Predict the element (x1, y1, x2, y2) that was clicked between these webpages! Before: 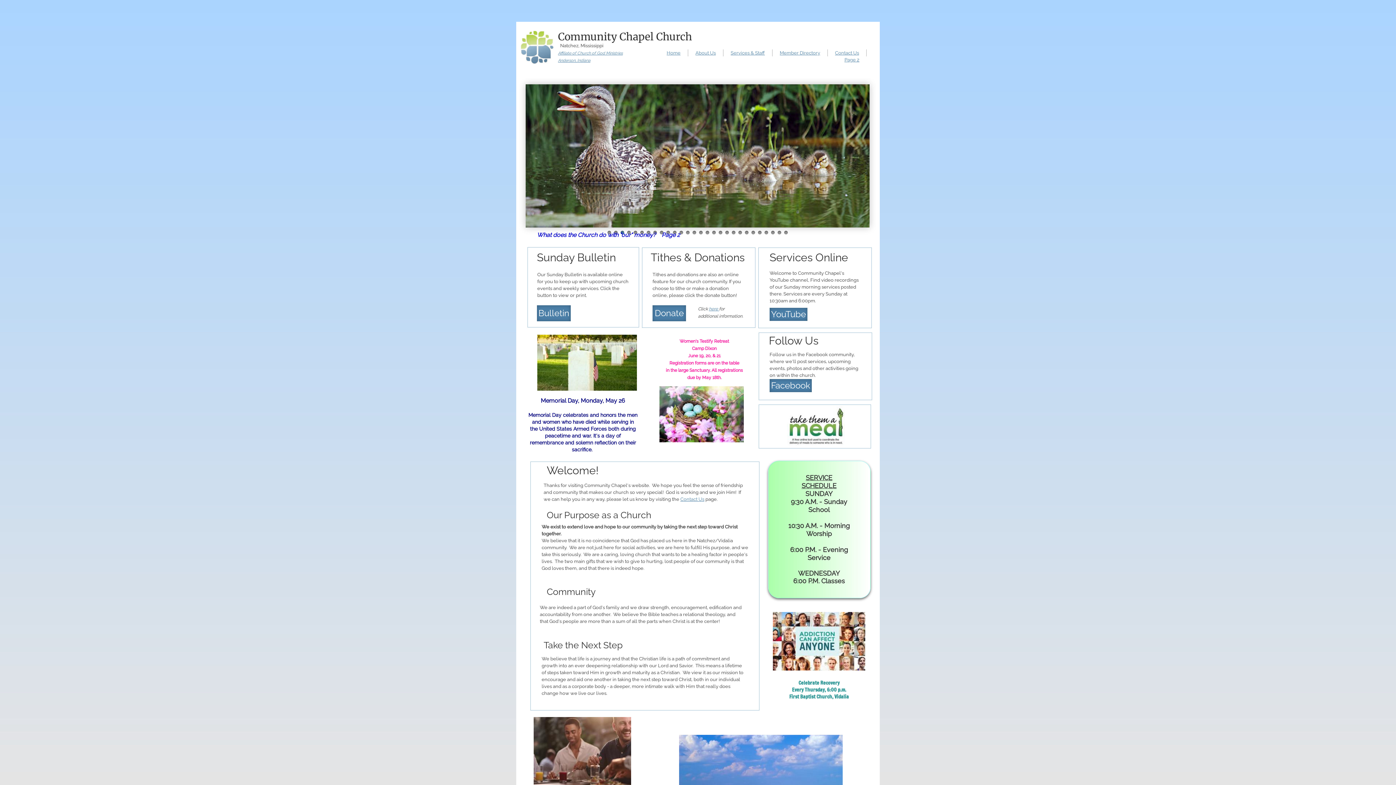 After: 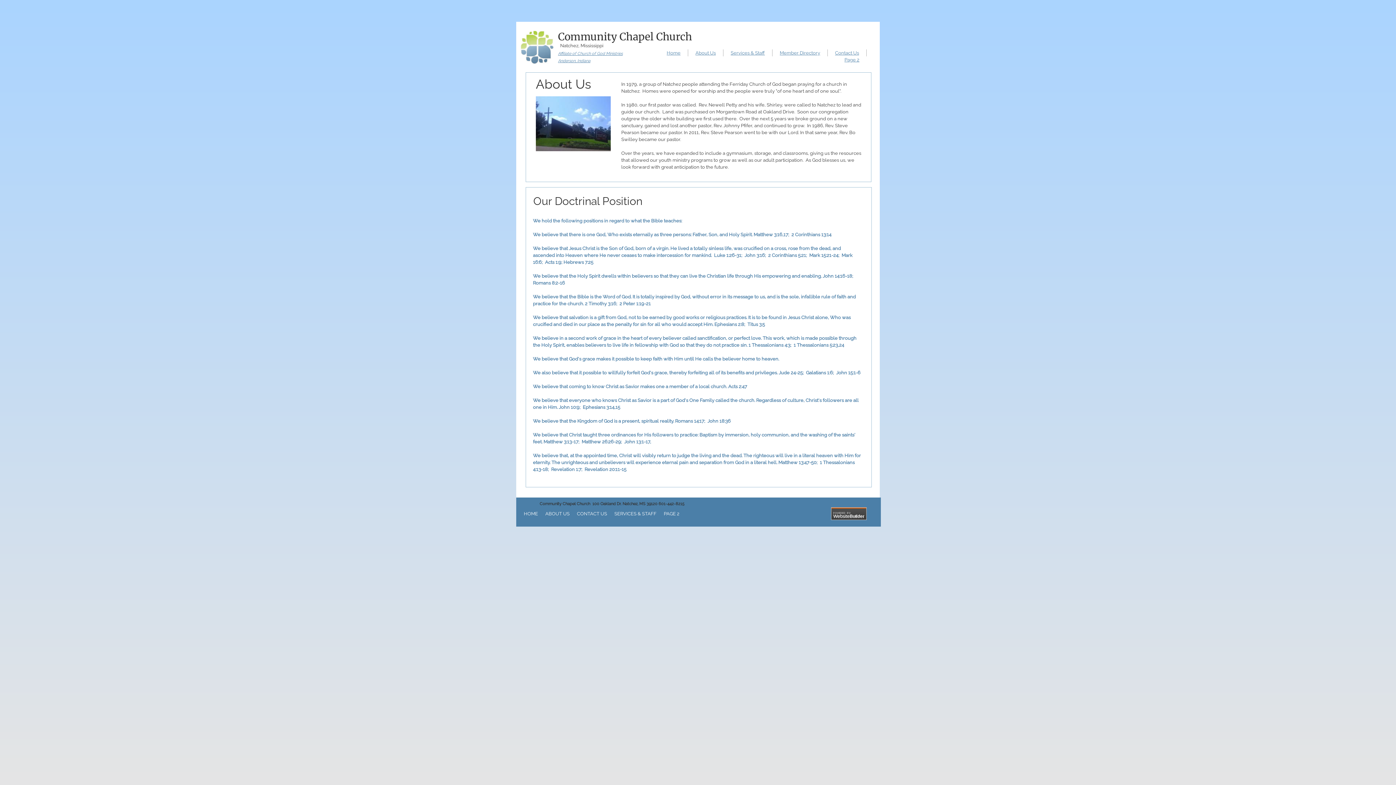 Action: label: About Us bbox: (695, 50, 715, 55)